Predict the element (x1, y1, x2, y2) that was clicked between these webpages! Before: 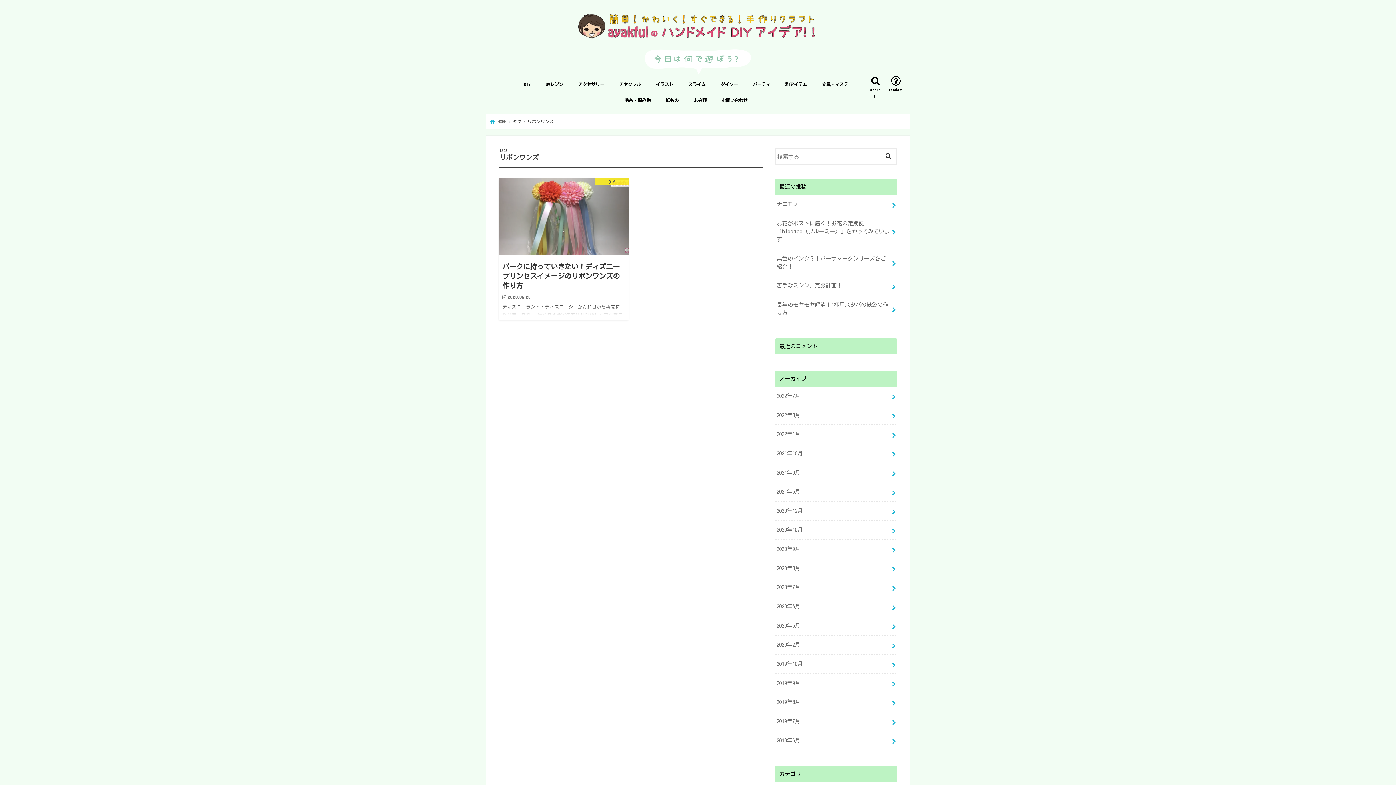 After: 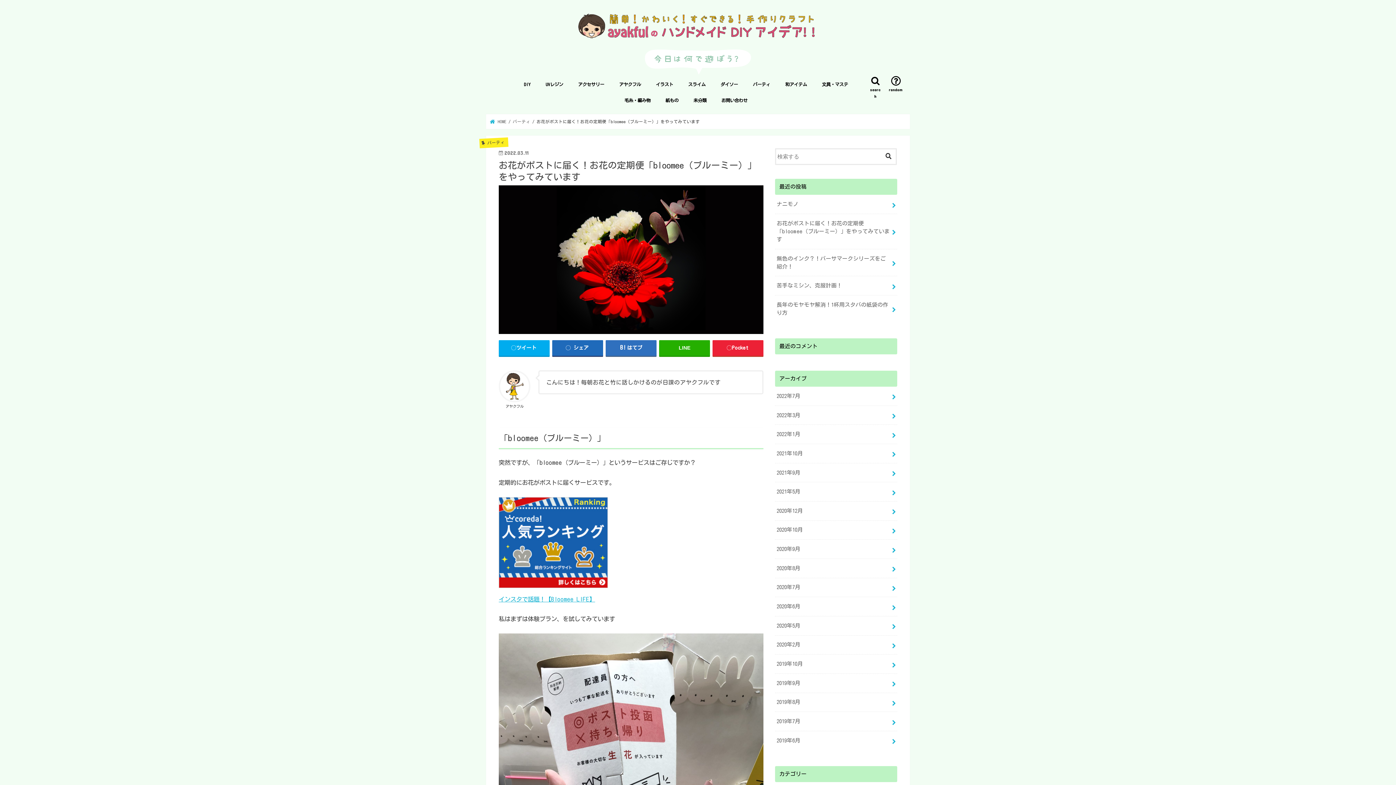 Action: bbox: (775, 214, 897, 248) label: お花がポストに届く！お花の定期便「bloomee（ブルーミー）」をやってみています